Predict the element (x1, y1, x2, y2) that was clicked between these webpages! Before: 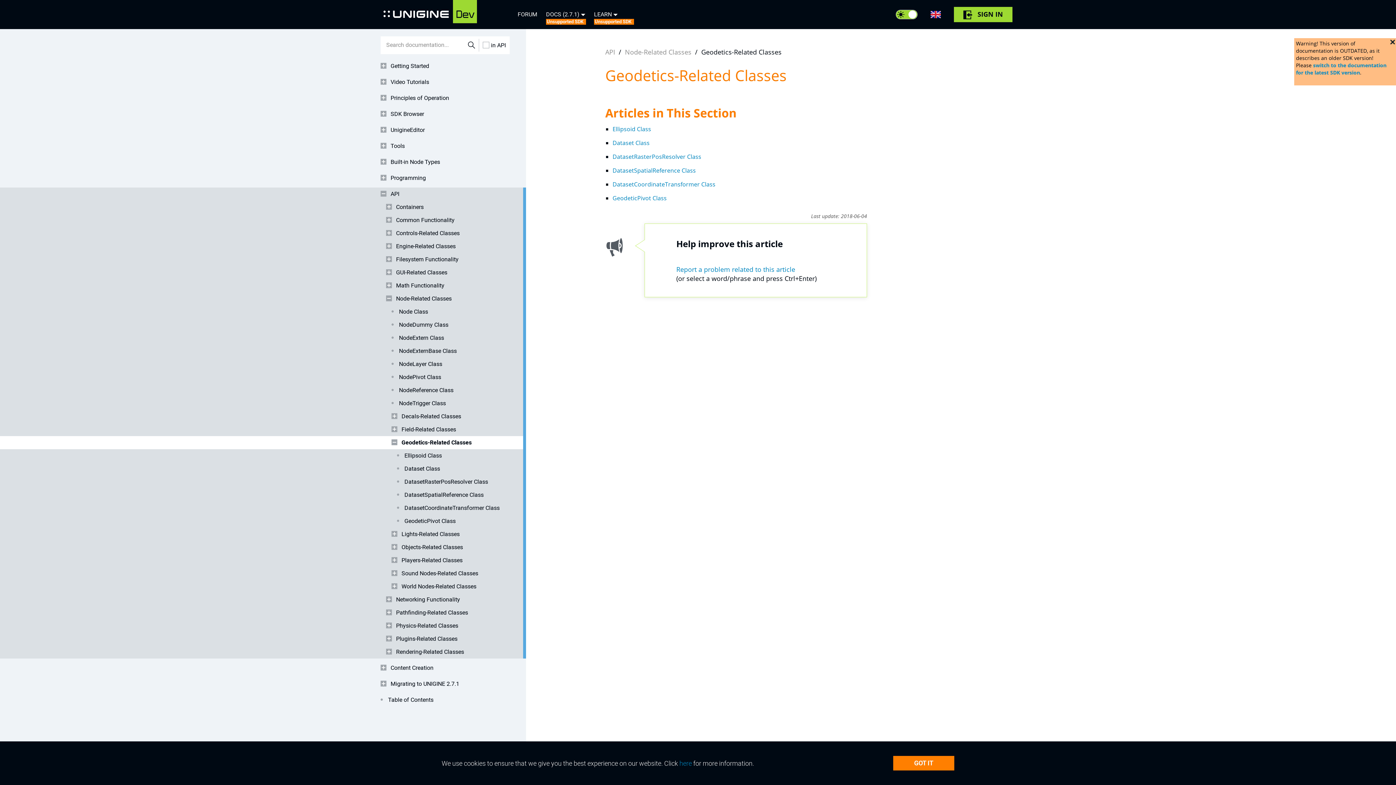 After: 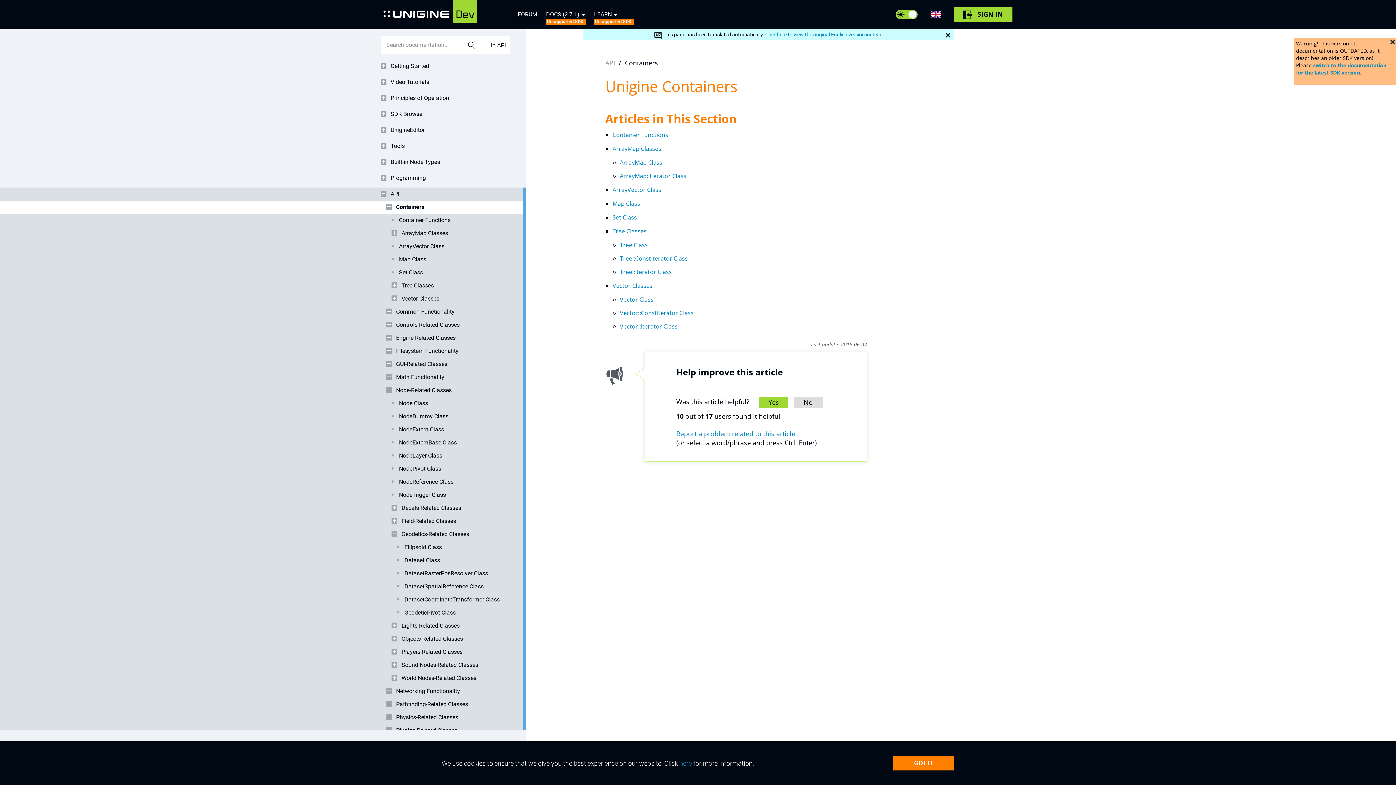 Action: label: Containers bbox: (386, 200, 509, 213)